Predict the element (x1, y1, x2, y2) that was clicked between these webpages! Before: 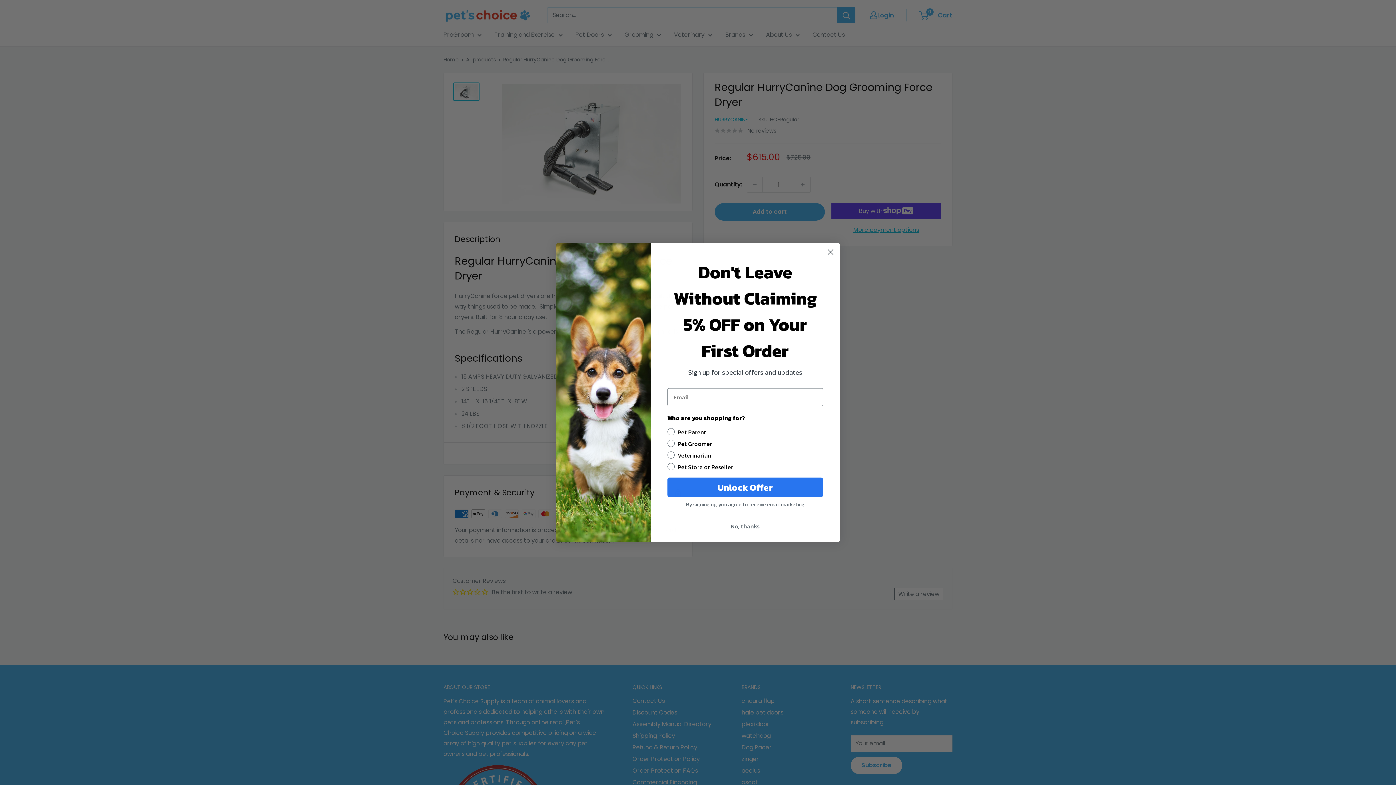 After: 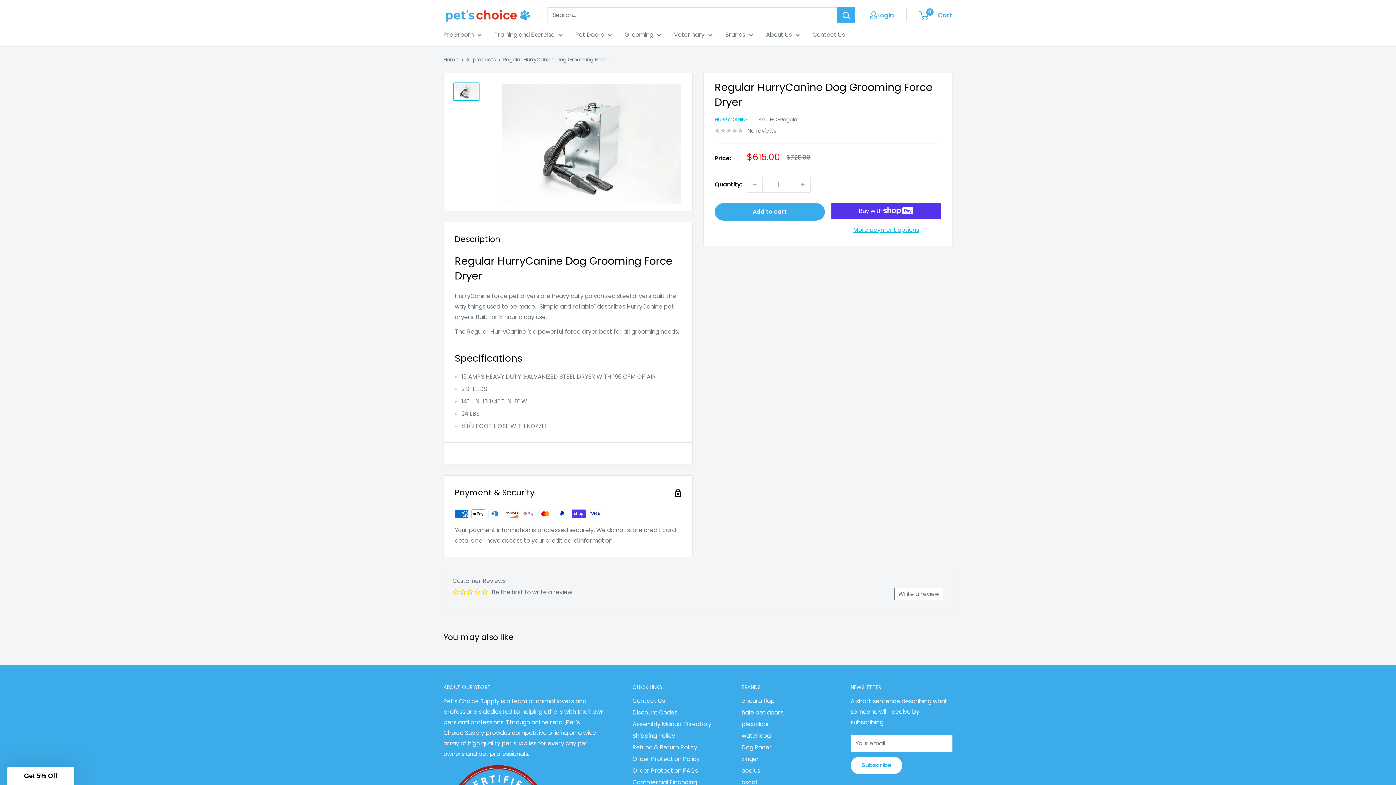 Action: bbox: (824, 245, 837, 258) label: Close dialog